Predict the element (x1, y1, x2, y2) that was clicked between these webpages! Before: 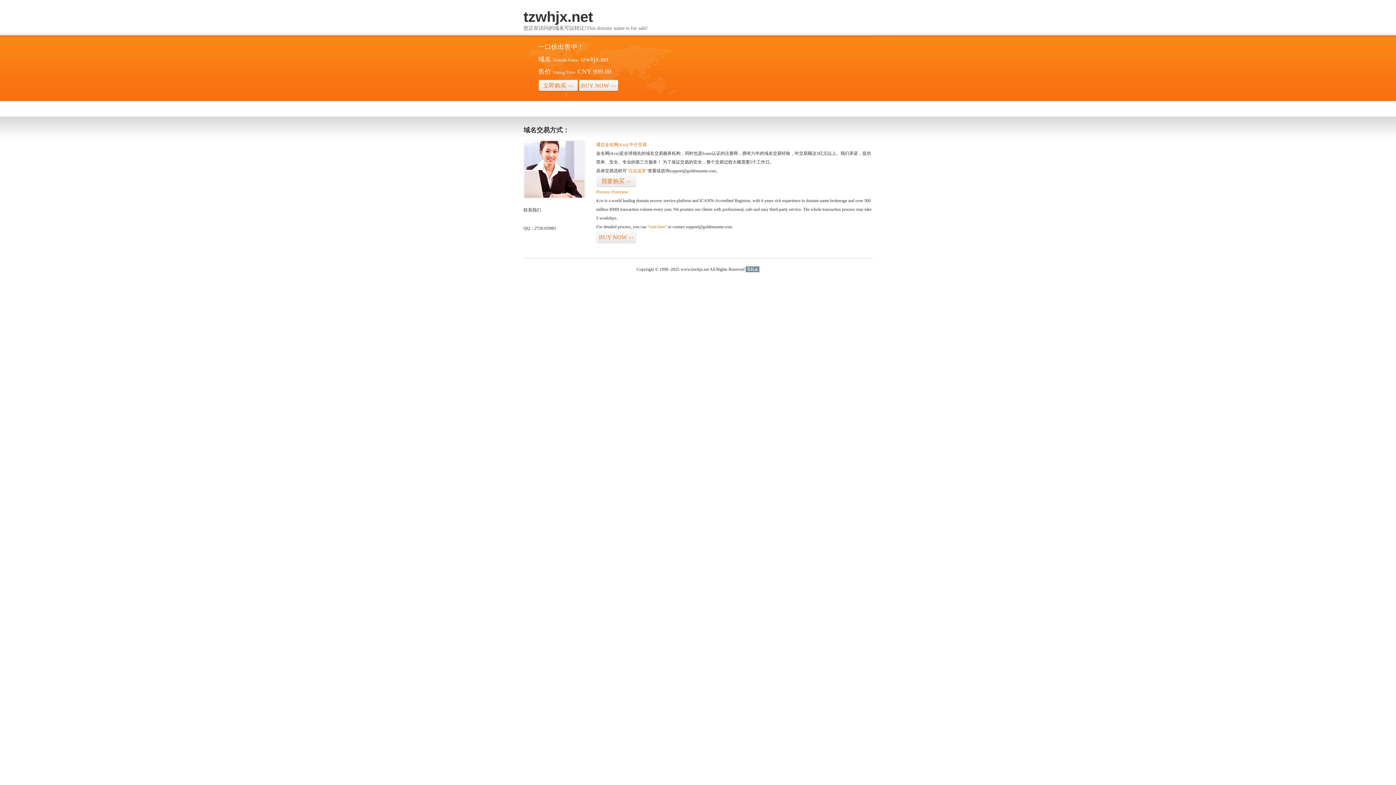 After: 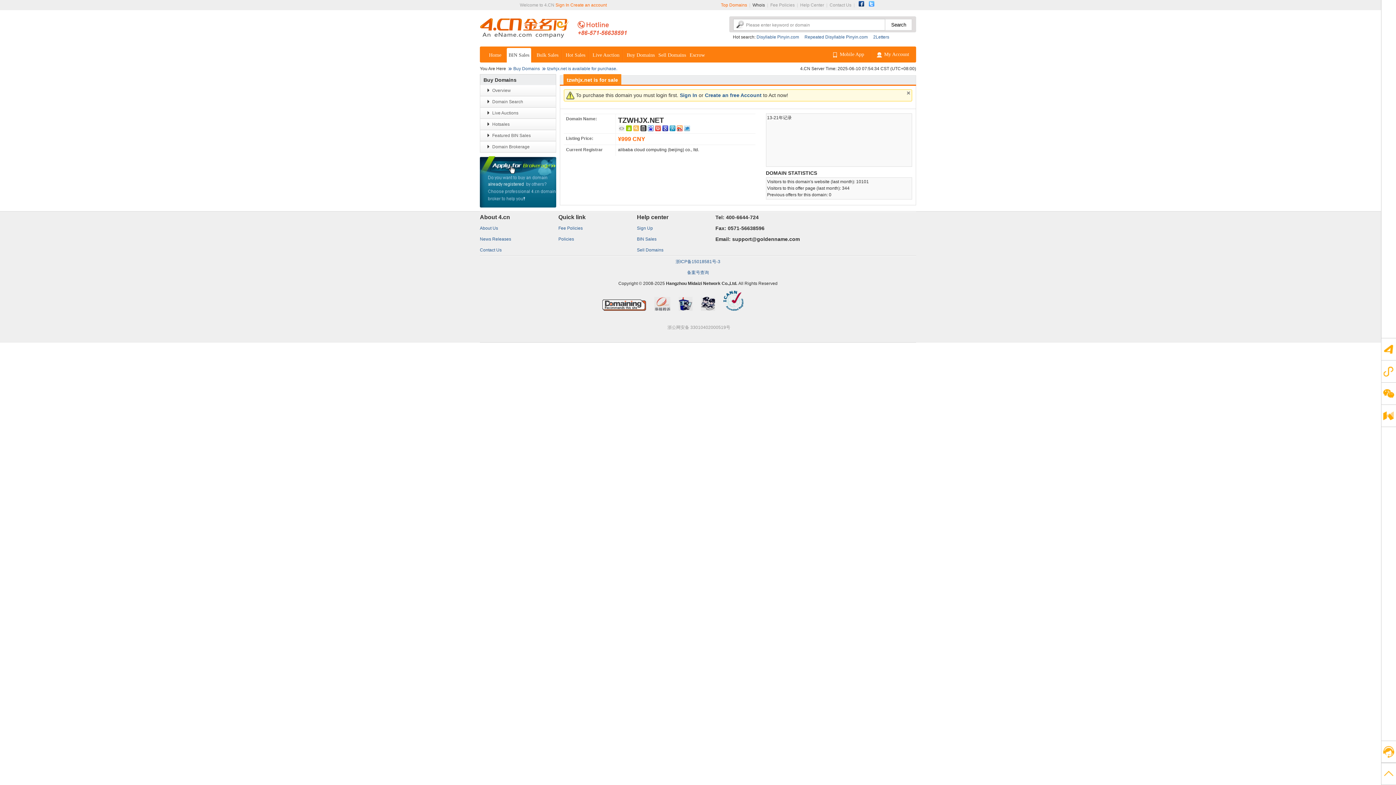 Action: bbox: (596, 231, 636, 243) label: BUY NOW>>